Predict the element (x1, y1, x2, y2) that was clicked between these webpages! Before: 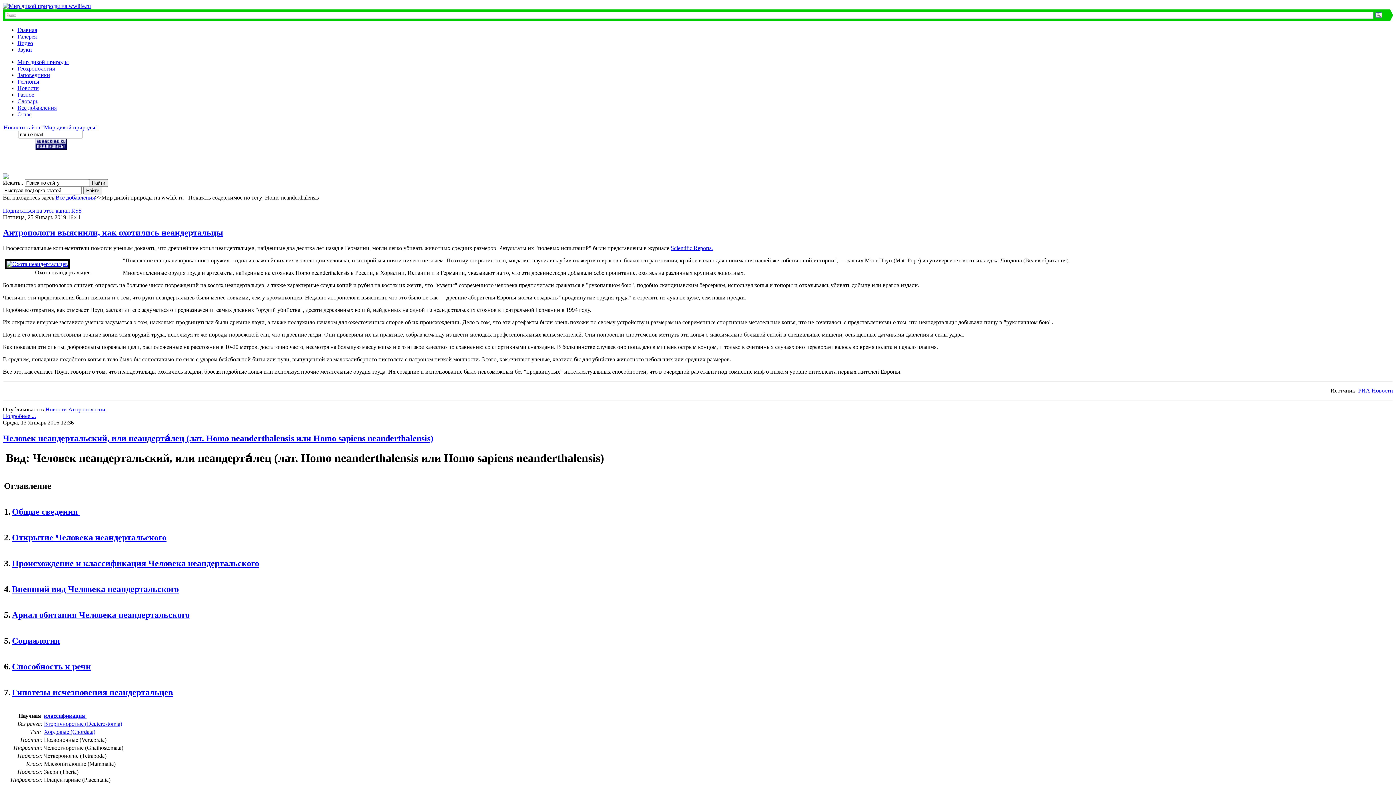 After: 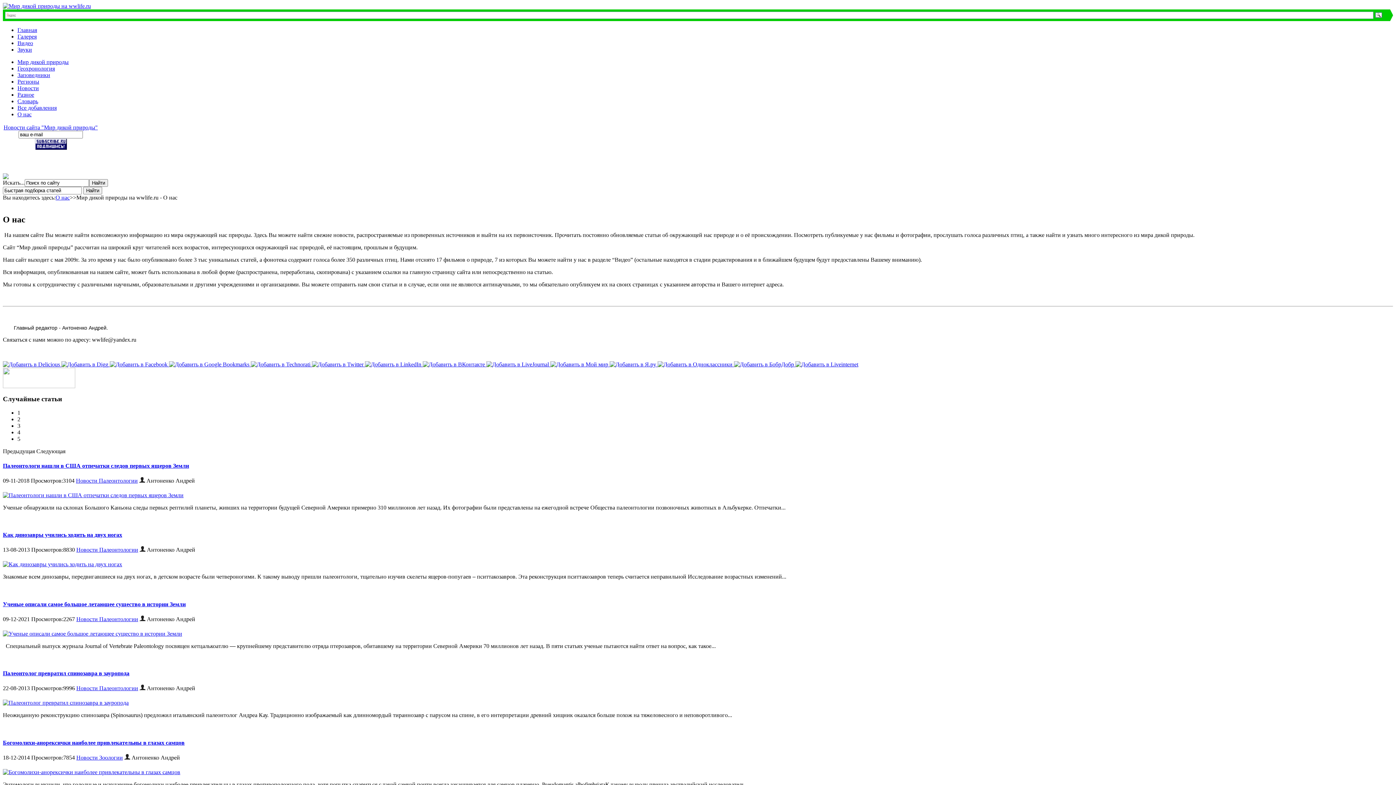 Action: label: О нас bbox: (17, 111, 31, 117)